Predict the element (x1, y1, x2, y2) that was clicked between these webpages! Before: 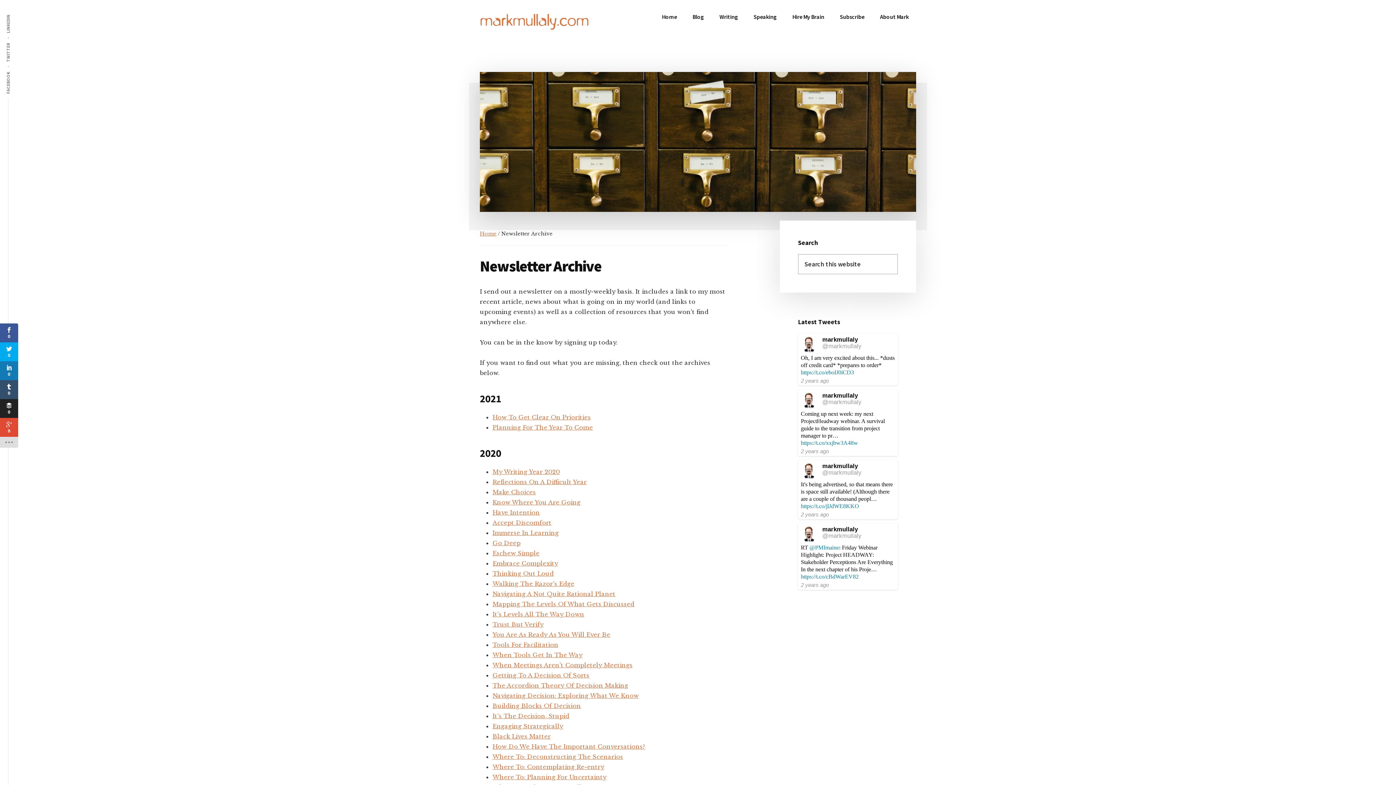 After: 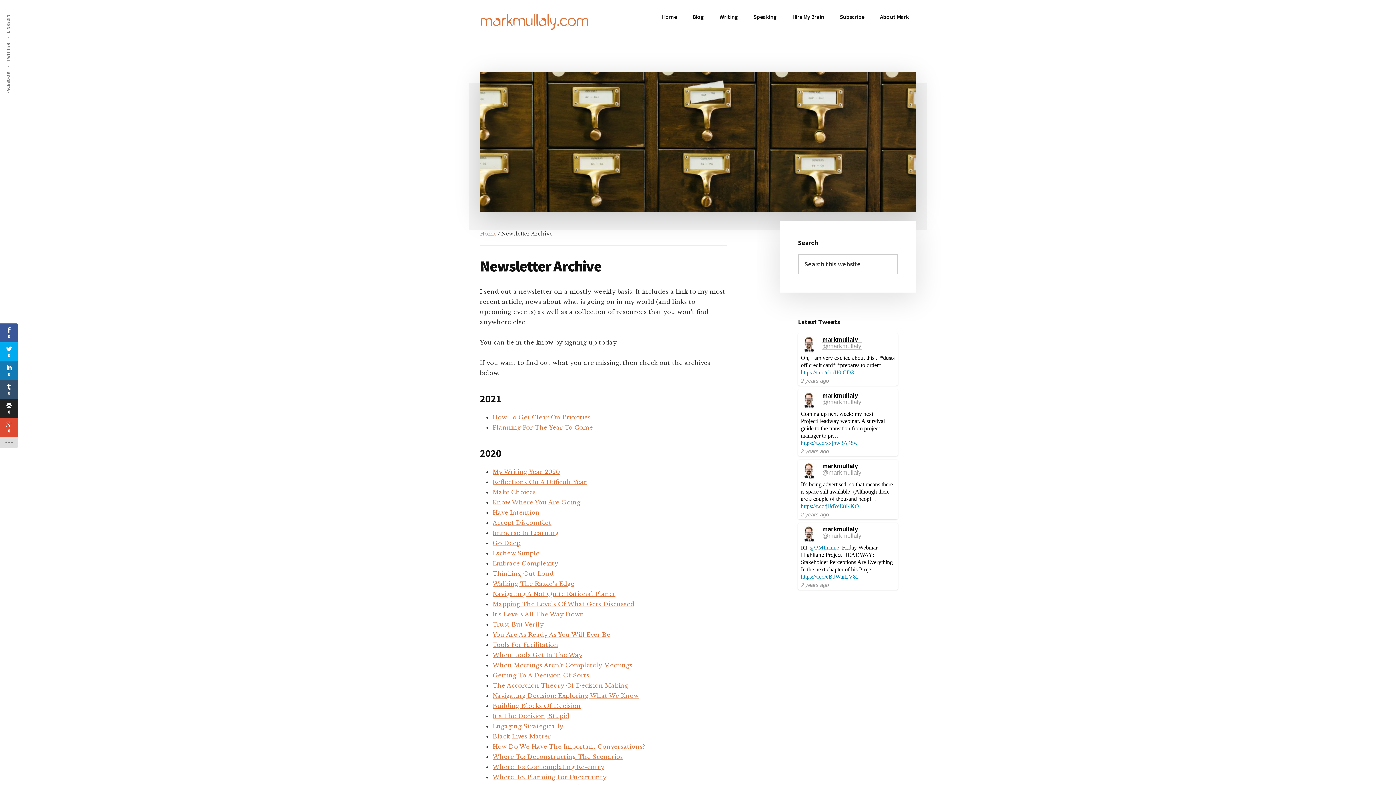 Action: label: @markmullaly bbox: (822, 342, 861, 349)